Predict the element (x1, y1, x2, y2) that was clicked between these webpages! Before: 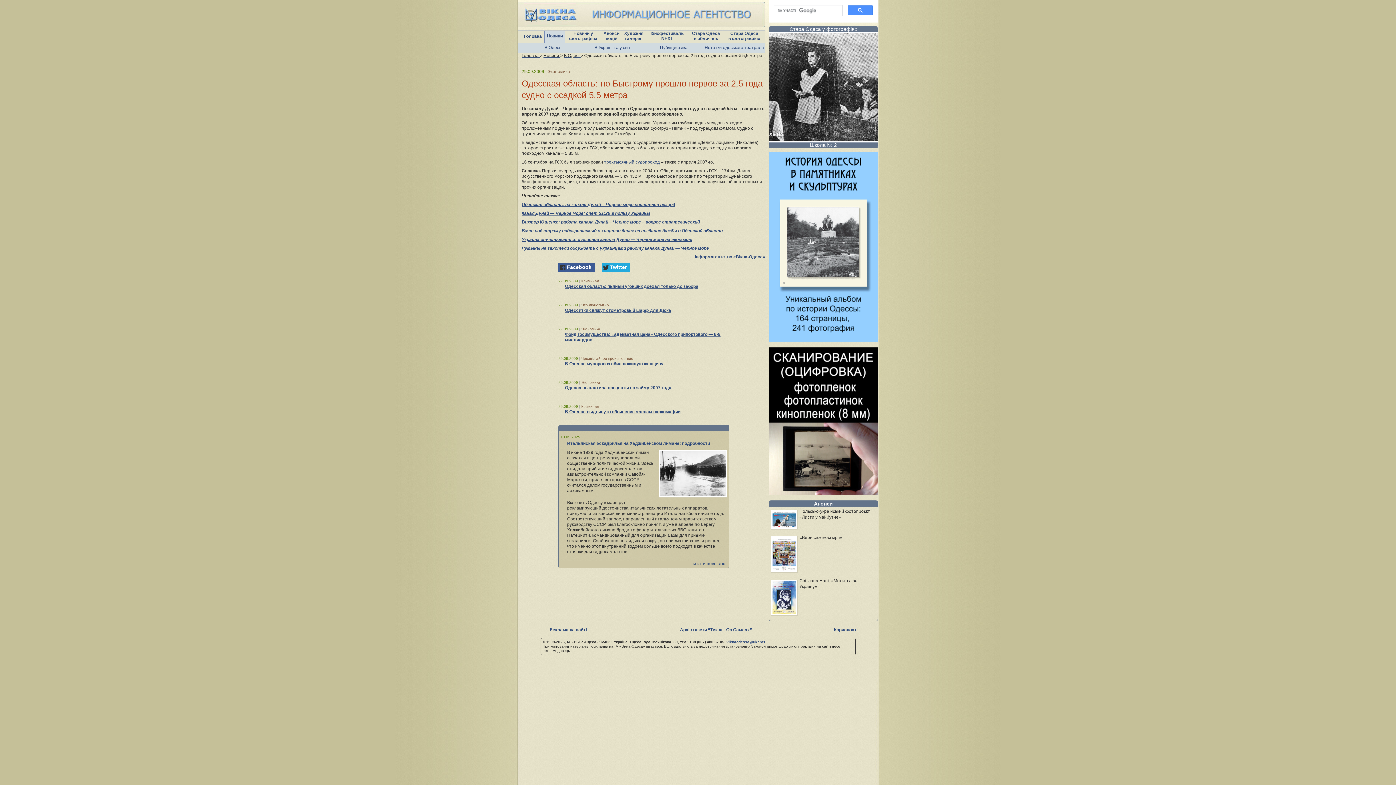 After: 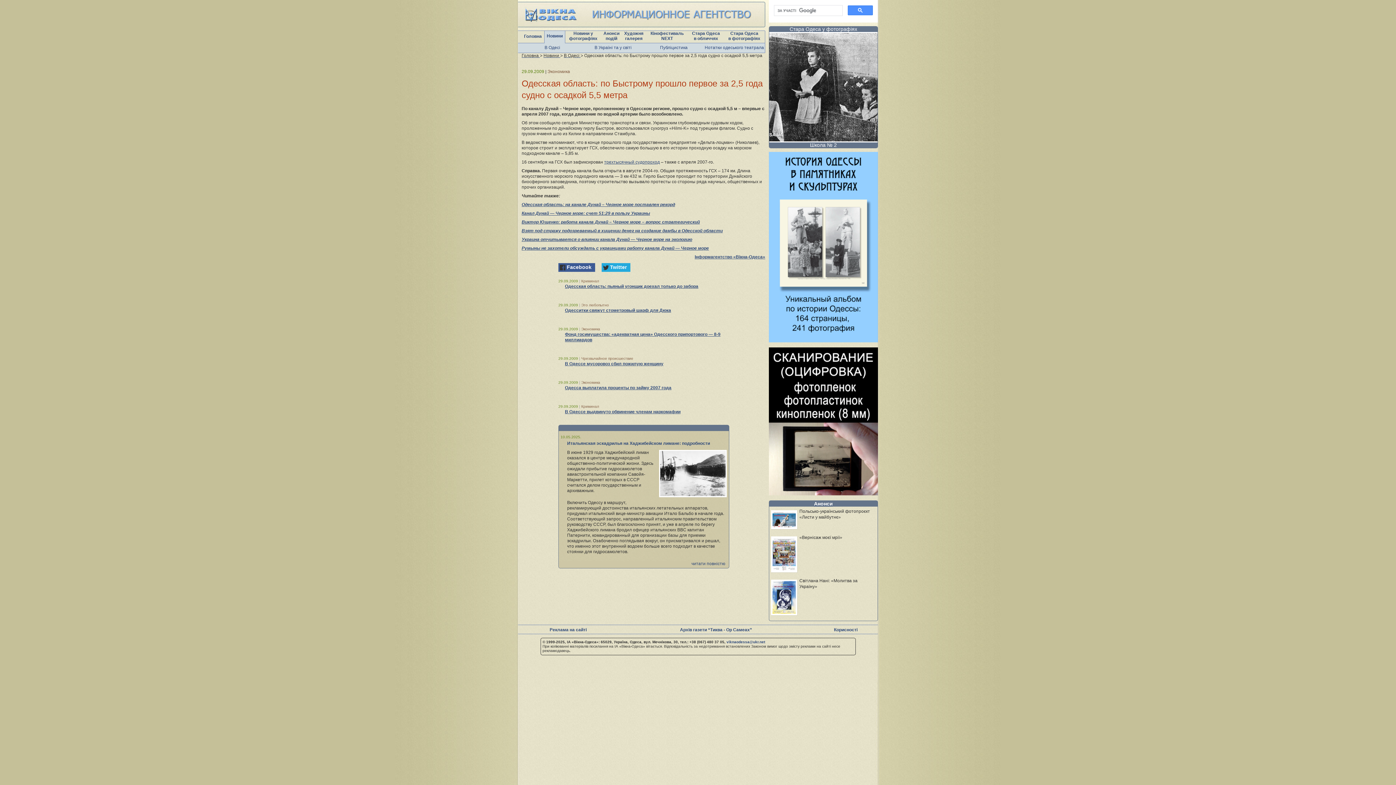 Action: label: «Вернісаж моєї мрії» bbox: (771, 534, 876, 540)